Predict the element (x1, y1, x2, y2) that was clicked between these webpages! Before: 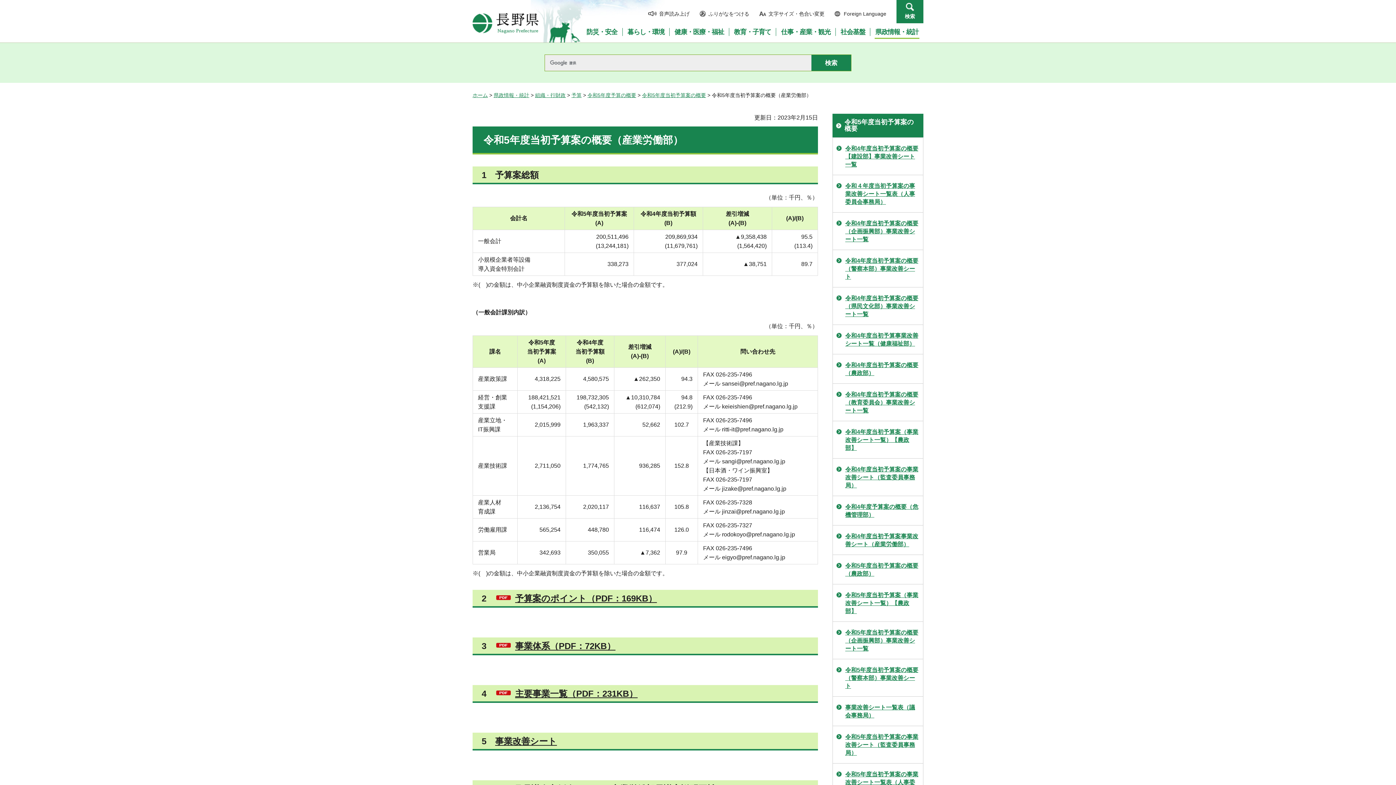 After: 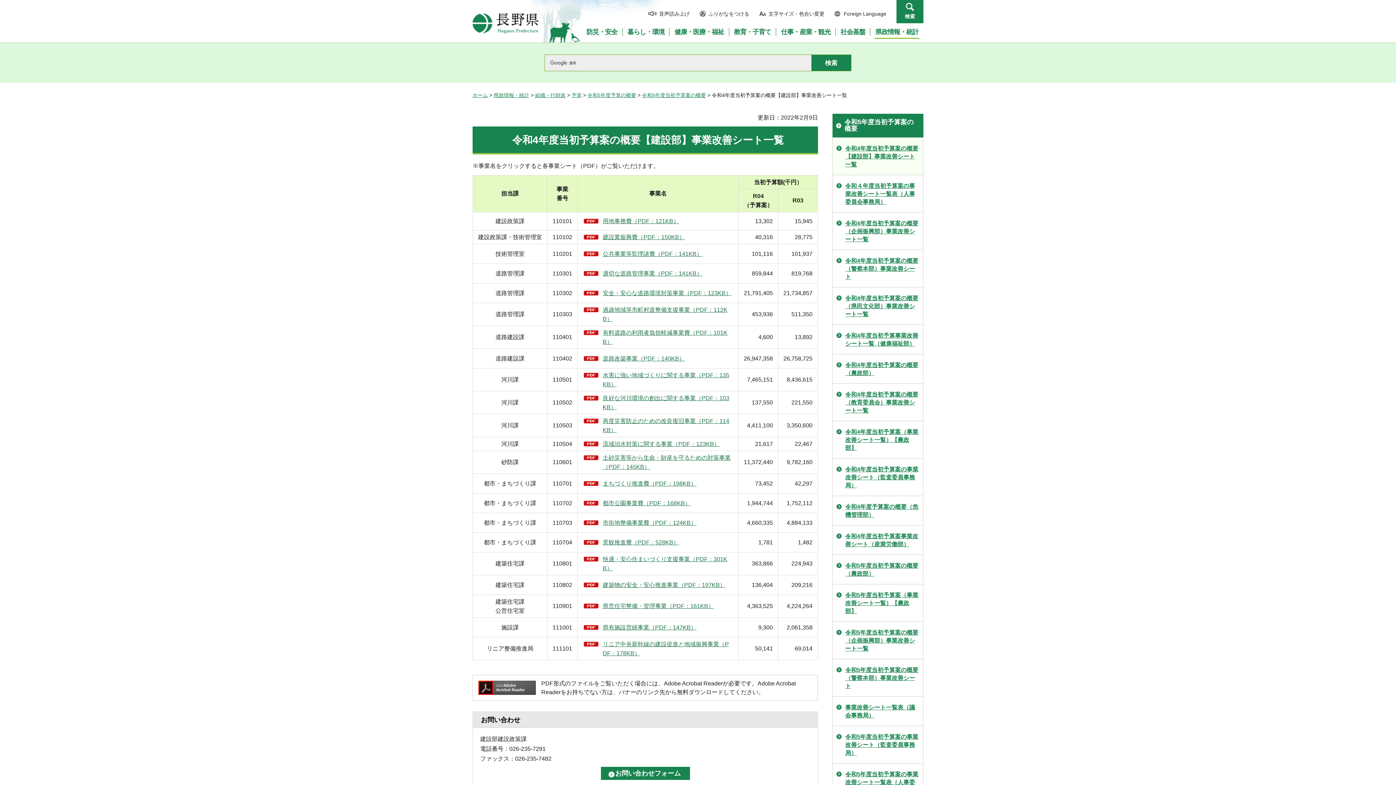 Action: label: 令和4年度当初予算案の概要【建設部】事業改善シート一覧 bbox: (833, 137, 923, 174)